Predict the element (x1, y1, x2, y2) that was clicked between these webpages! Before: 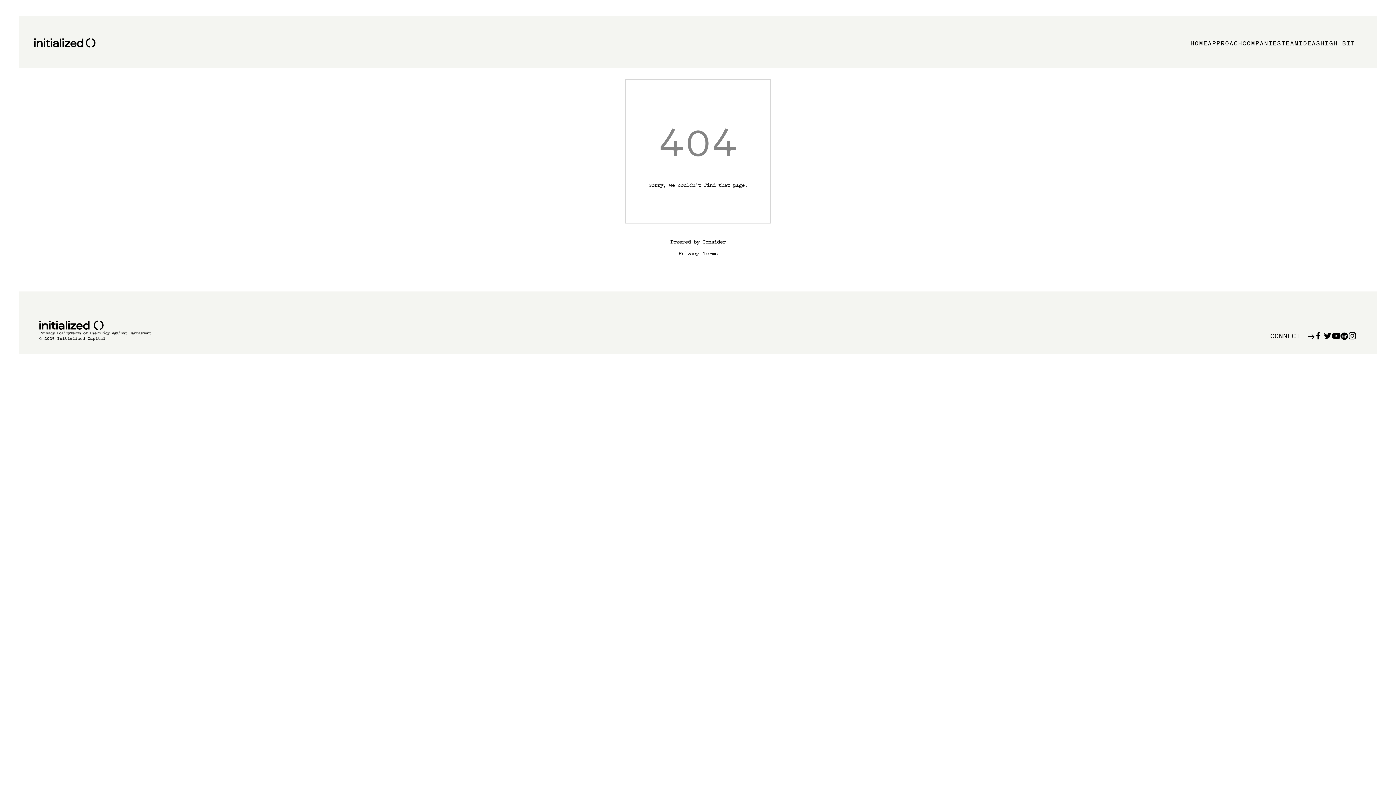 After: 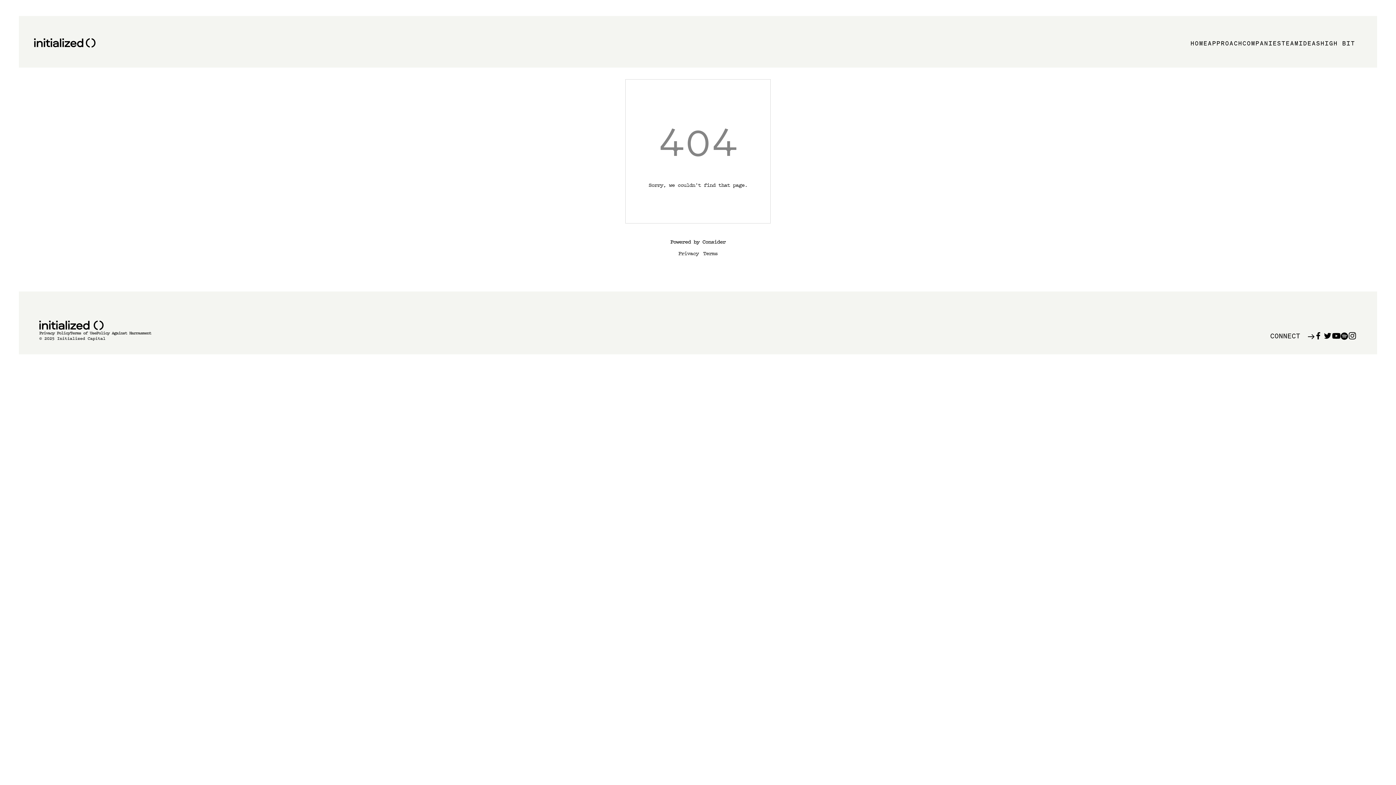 Action: bbox: (1341, 332, 1348, 339)